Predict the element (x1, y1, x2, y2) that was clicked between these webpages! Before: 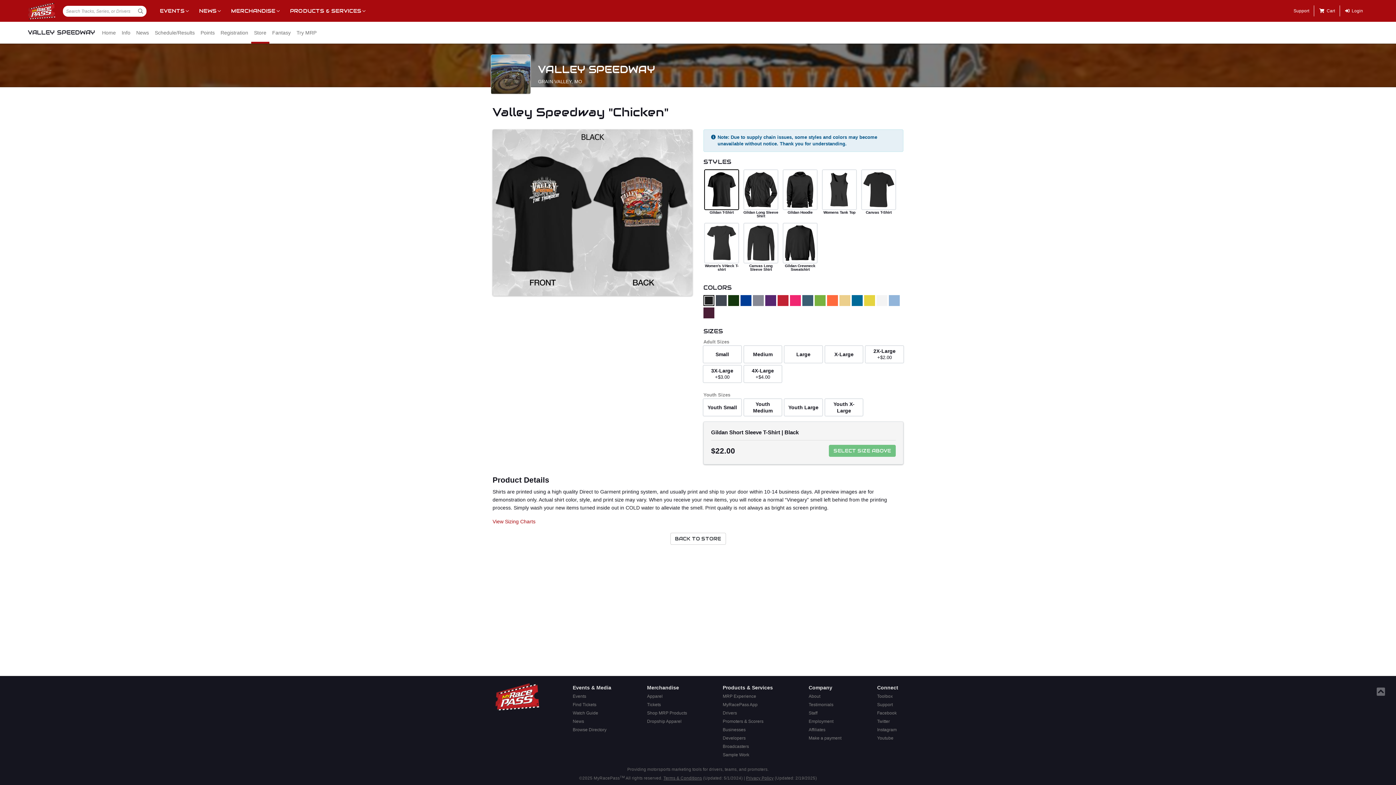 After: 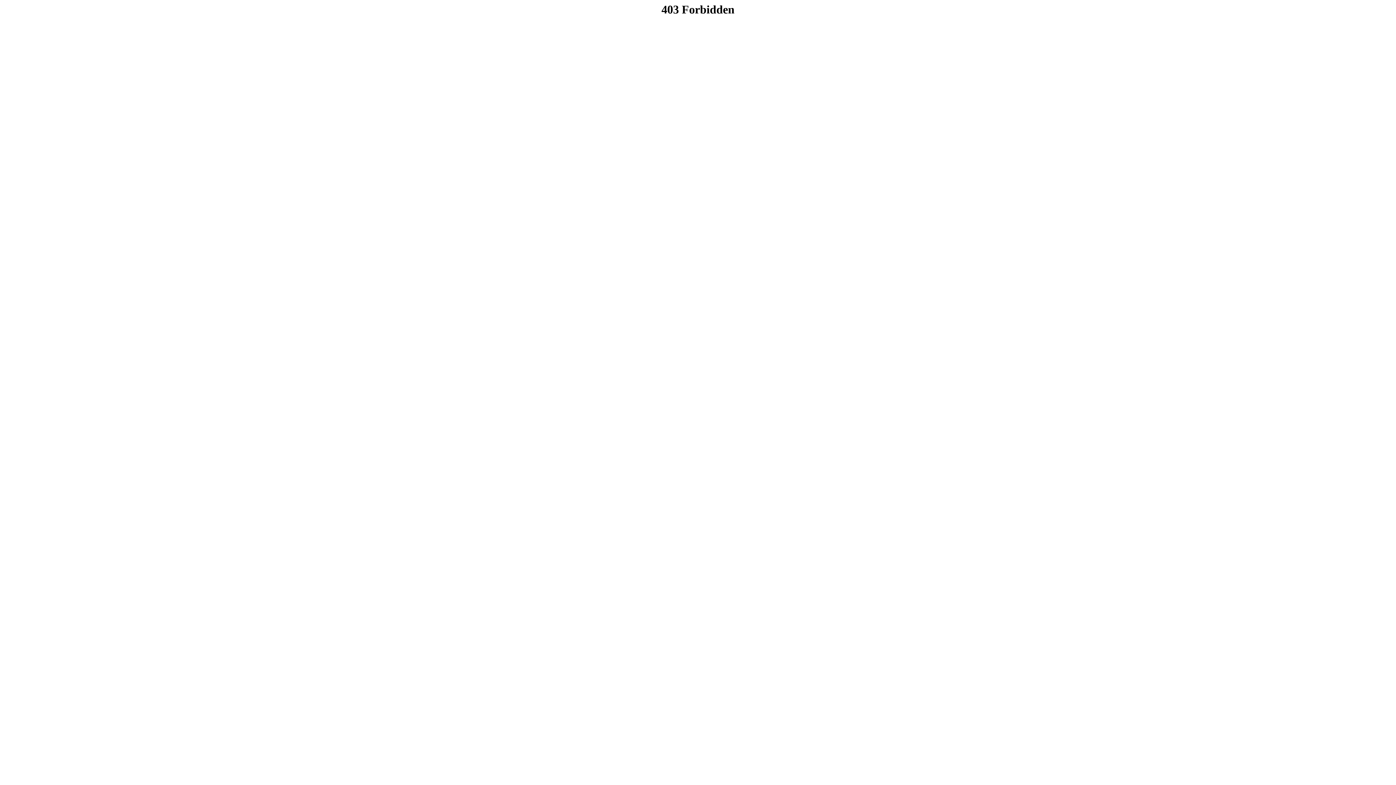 Action: bbox: (1340, 0, 1368, 21) label: Login